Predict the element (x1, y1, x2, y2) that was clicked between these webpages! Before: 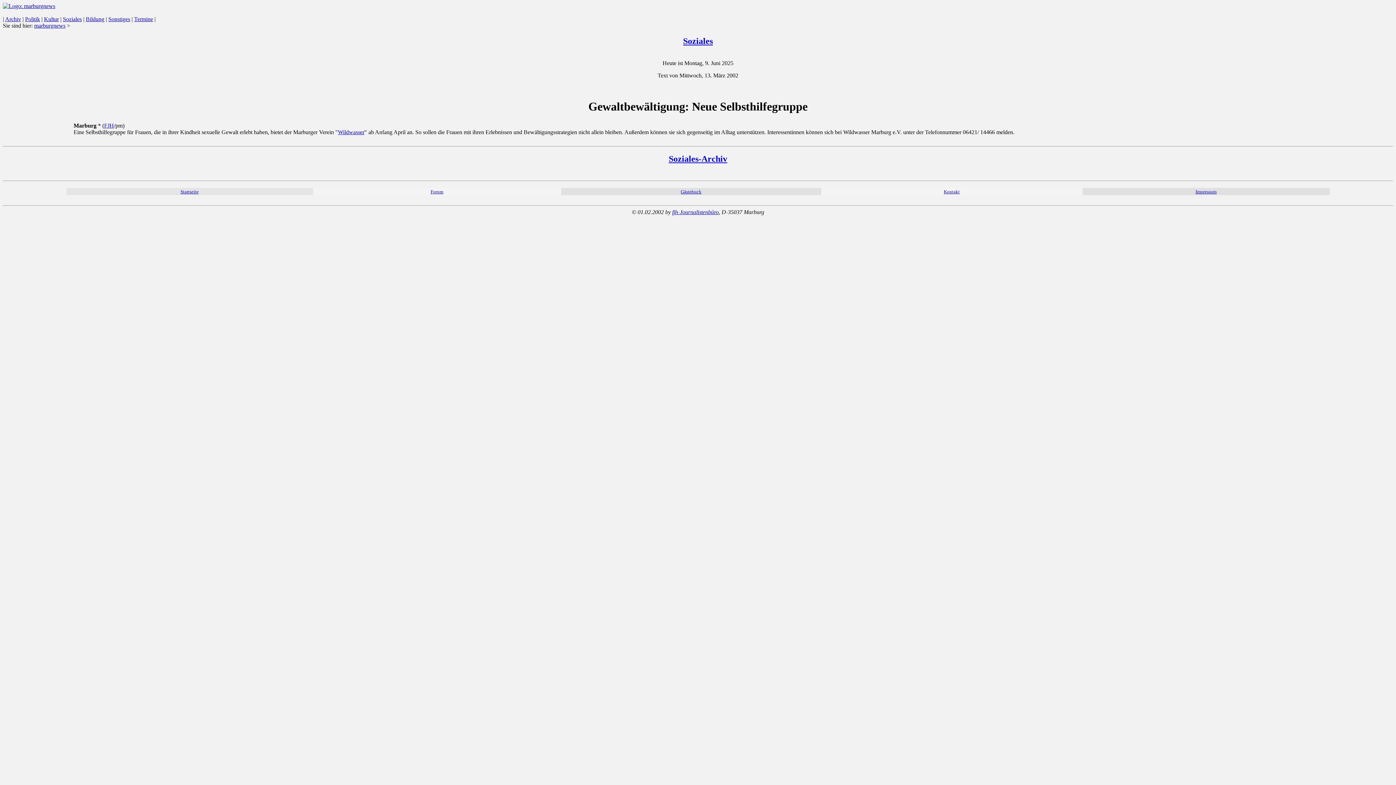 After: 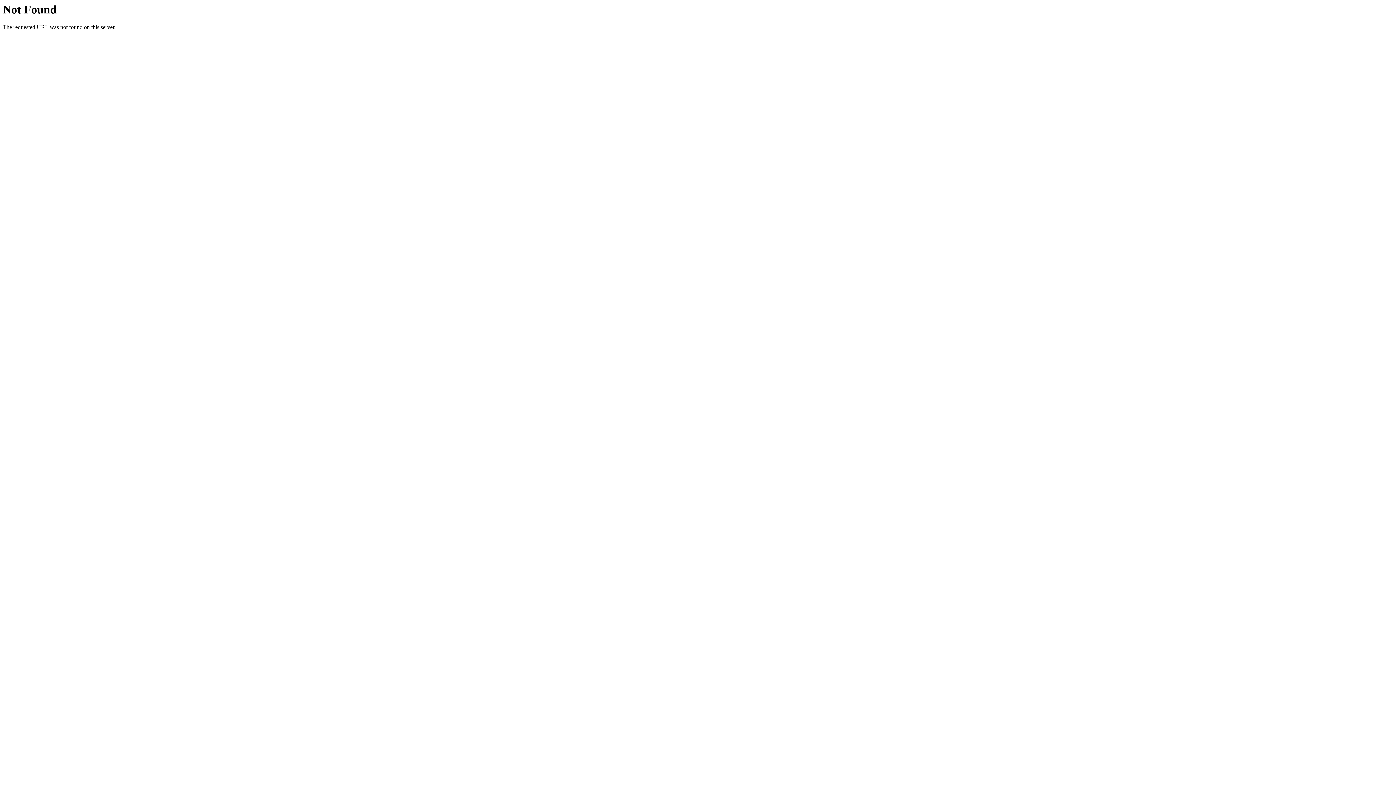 Action: bbox: (680, 188, 701, 194) label: Gästebuch